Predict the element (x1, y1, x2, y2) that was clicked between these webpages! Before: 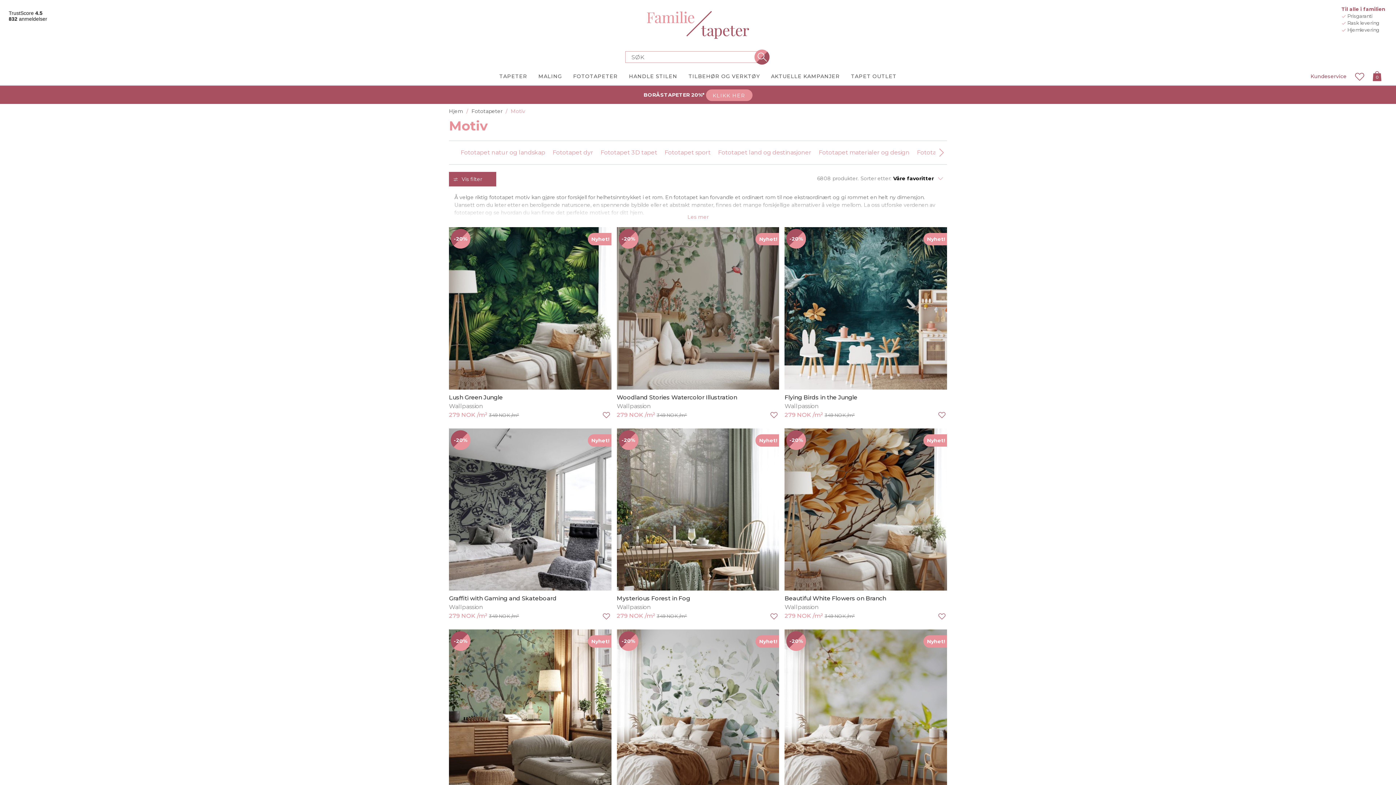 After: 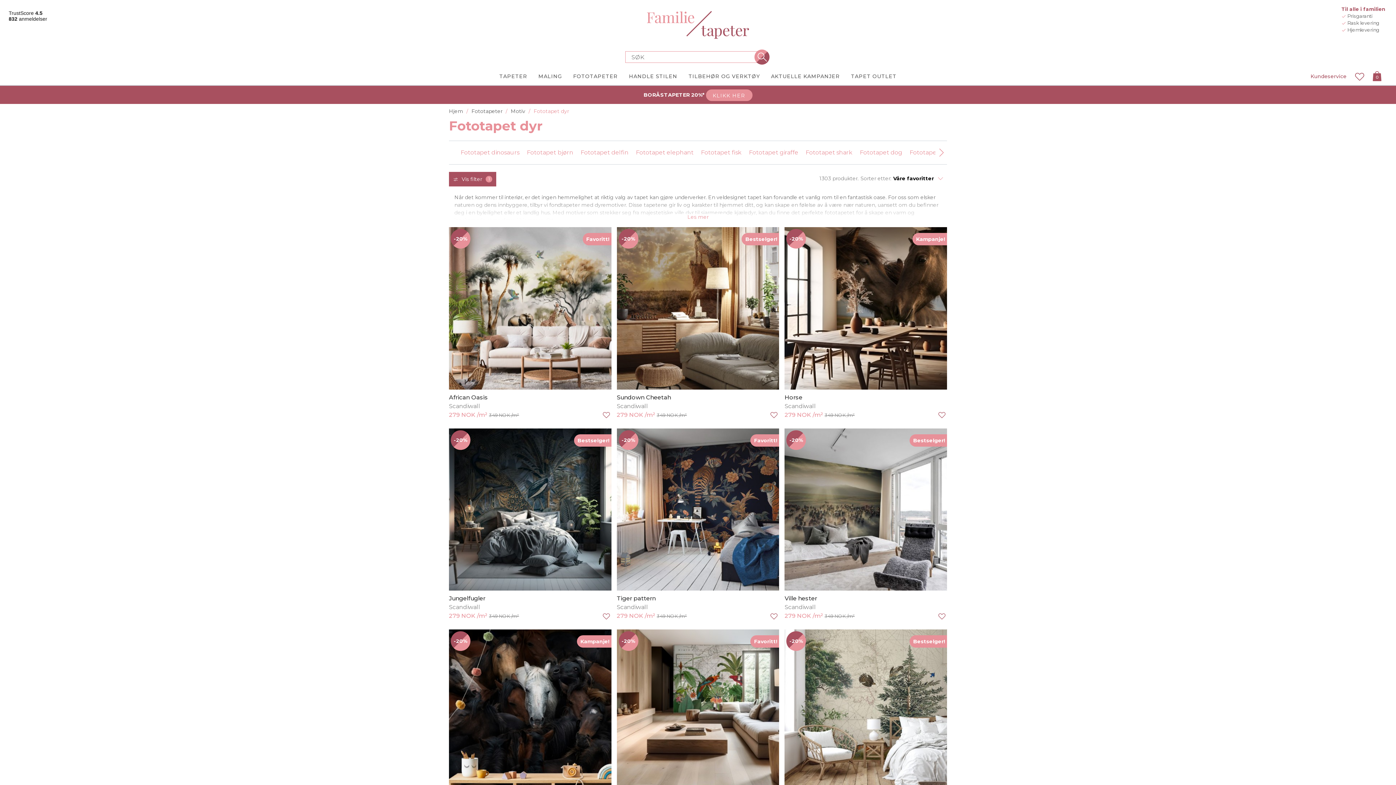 Action: label: Fototapet dyr bbox: (552, 148, 593, 157)